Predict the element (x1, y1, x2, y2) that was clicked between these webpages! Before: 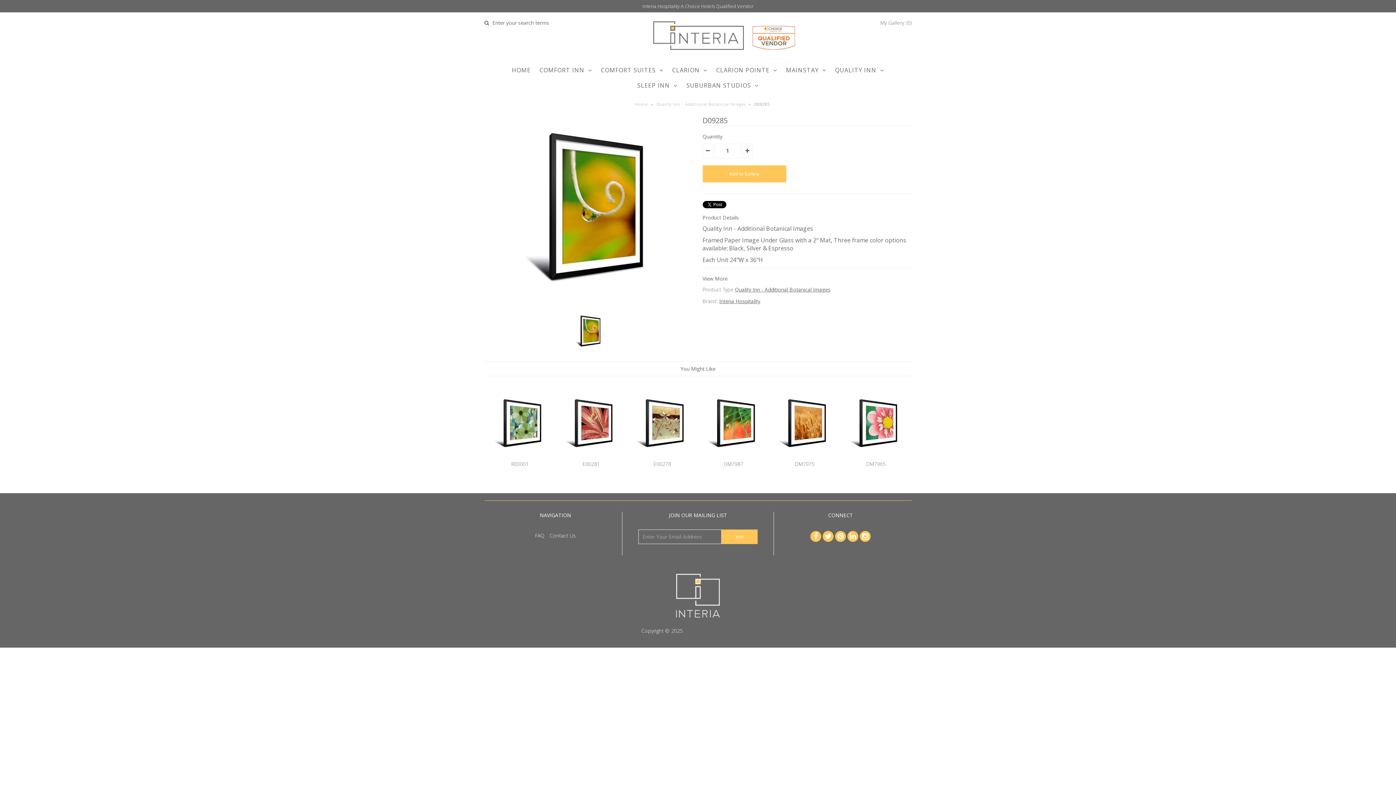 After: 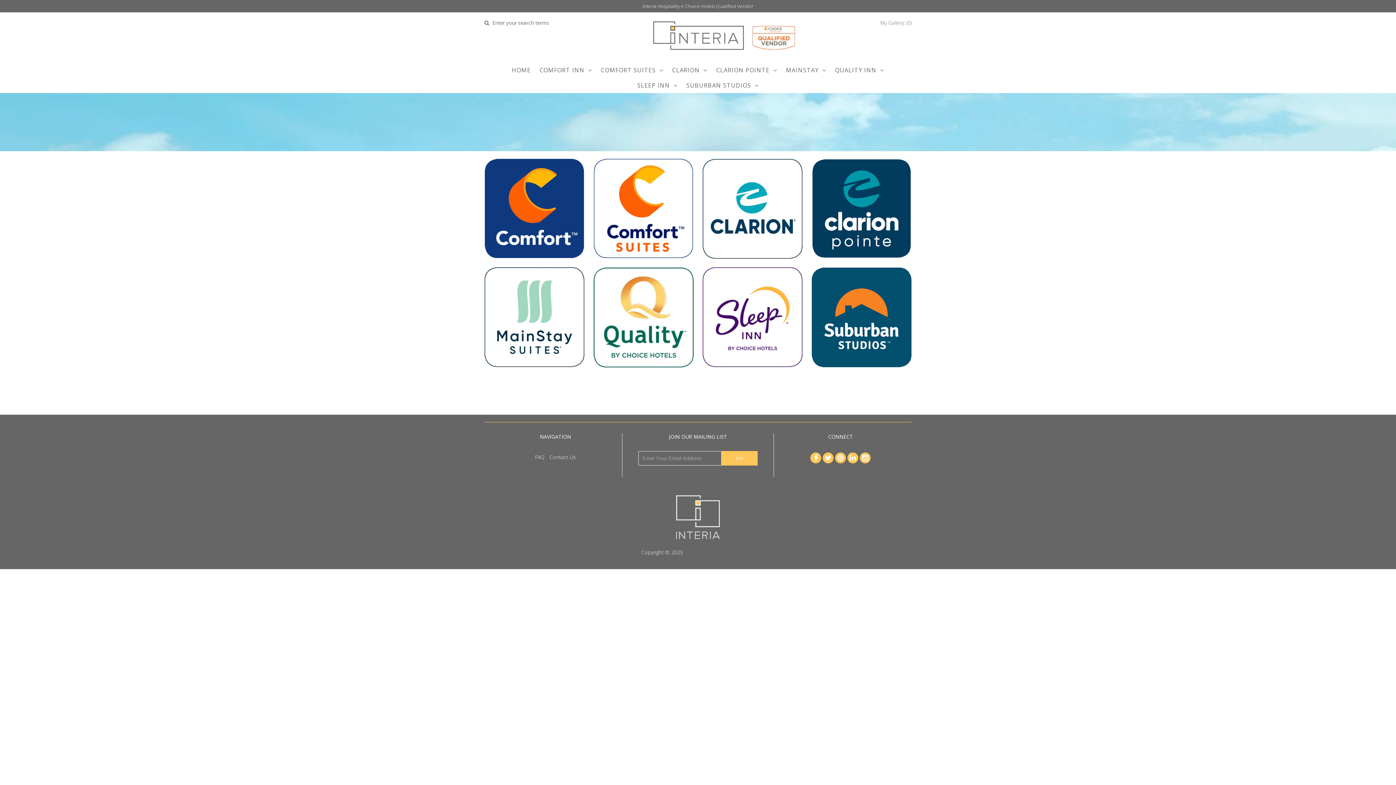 Action: label: interiahospitality-choicehotels bbox: (684, 627, 754, 634)